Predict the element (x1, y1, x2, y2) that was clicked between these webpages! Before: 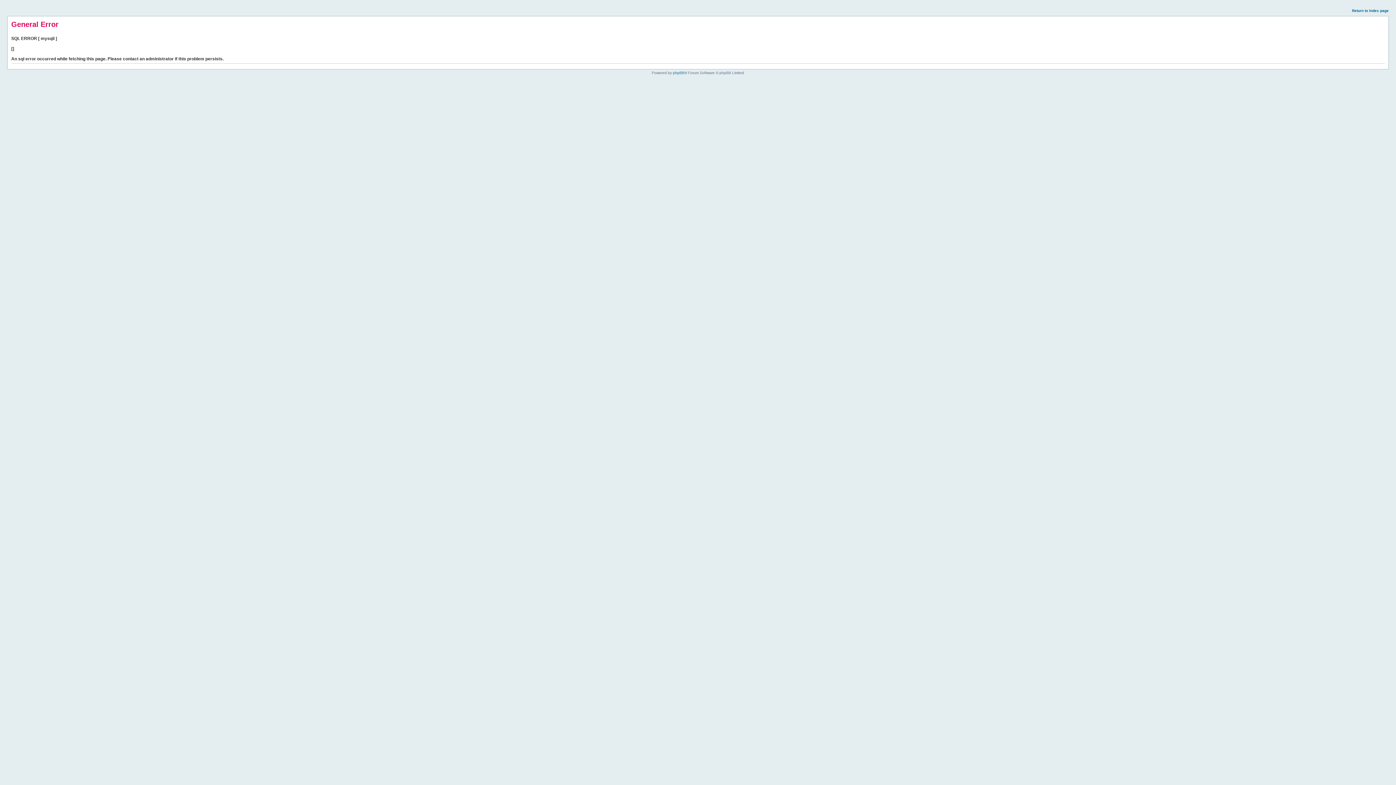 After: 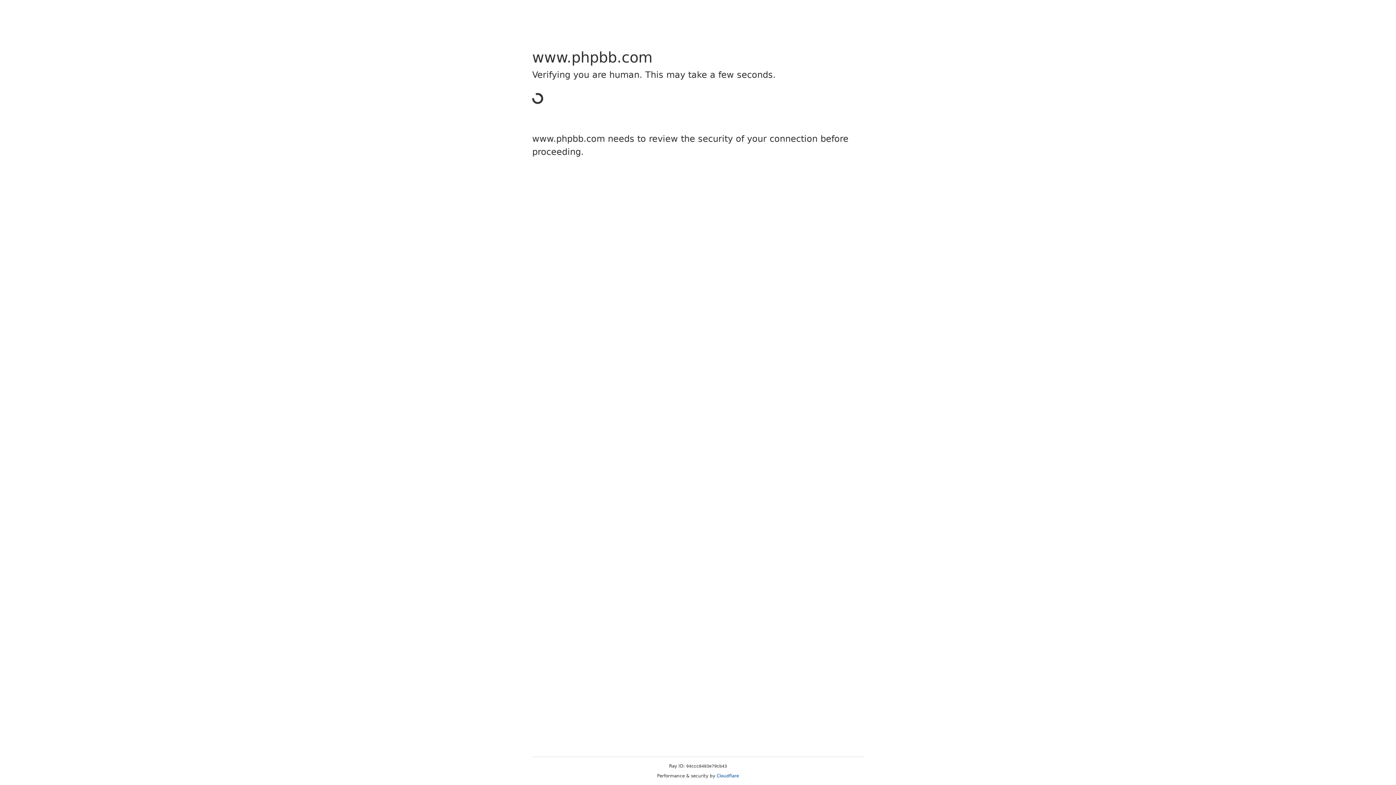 Action: label: phpBB bbox: (673, 70, 684, 74)